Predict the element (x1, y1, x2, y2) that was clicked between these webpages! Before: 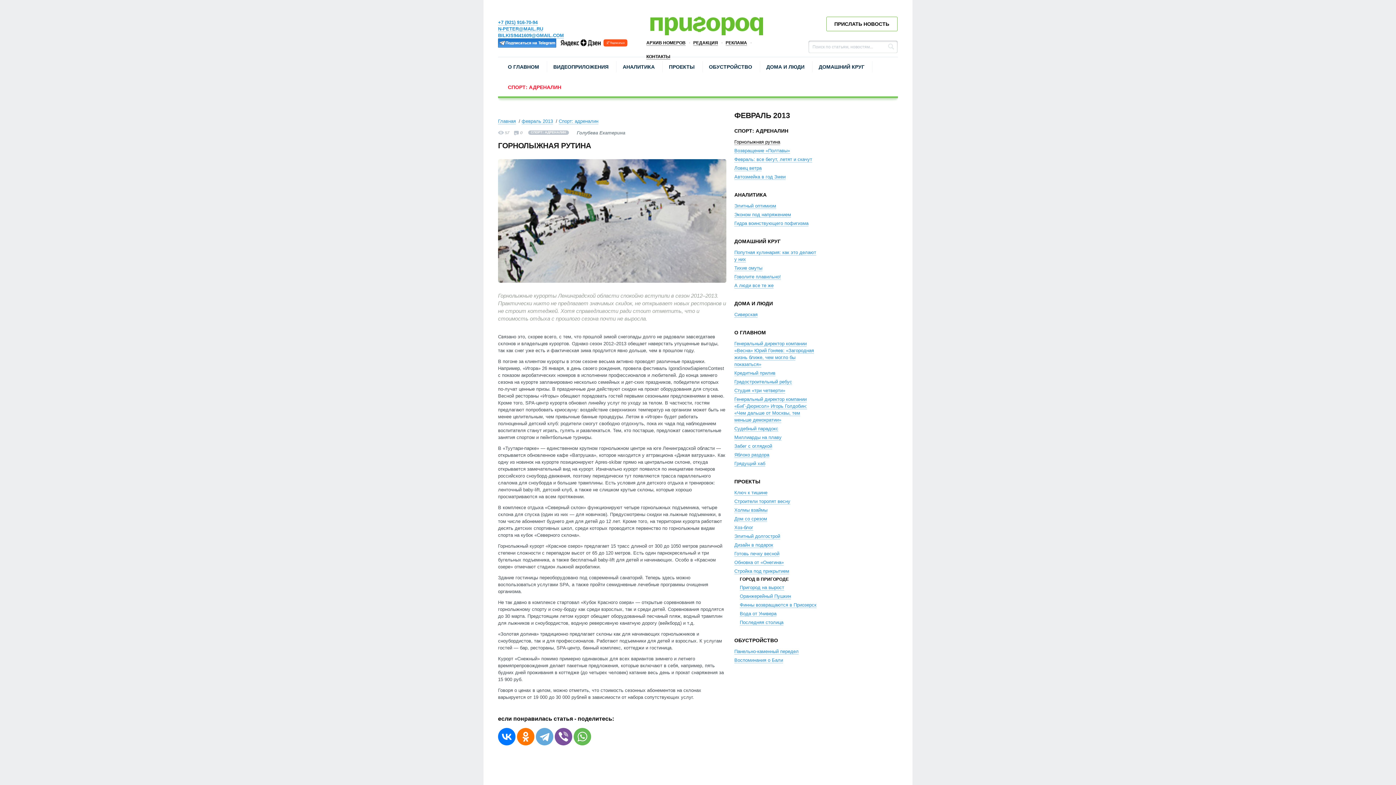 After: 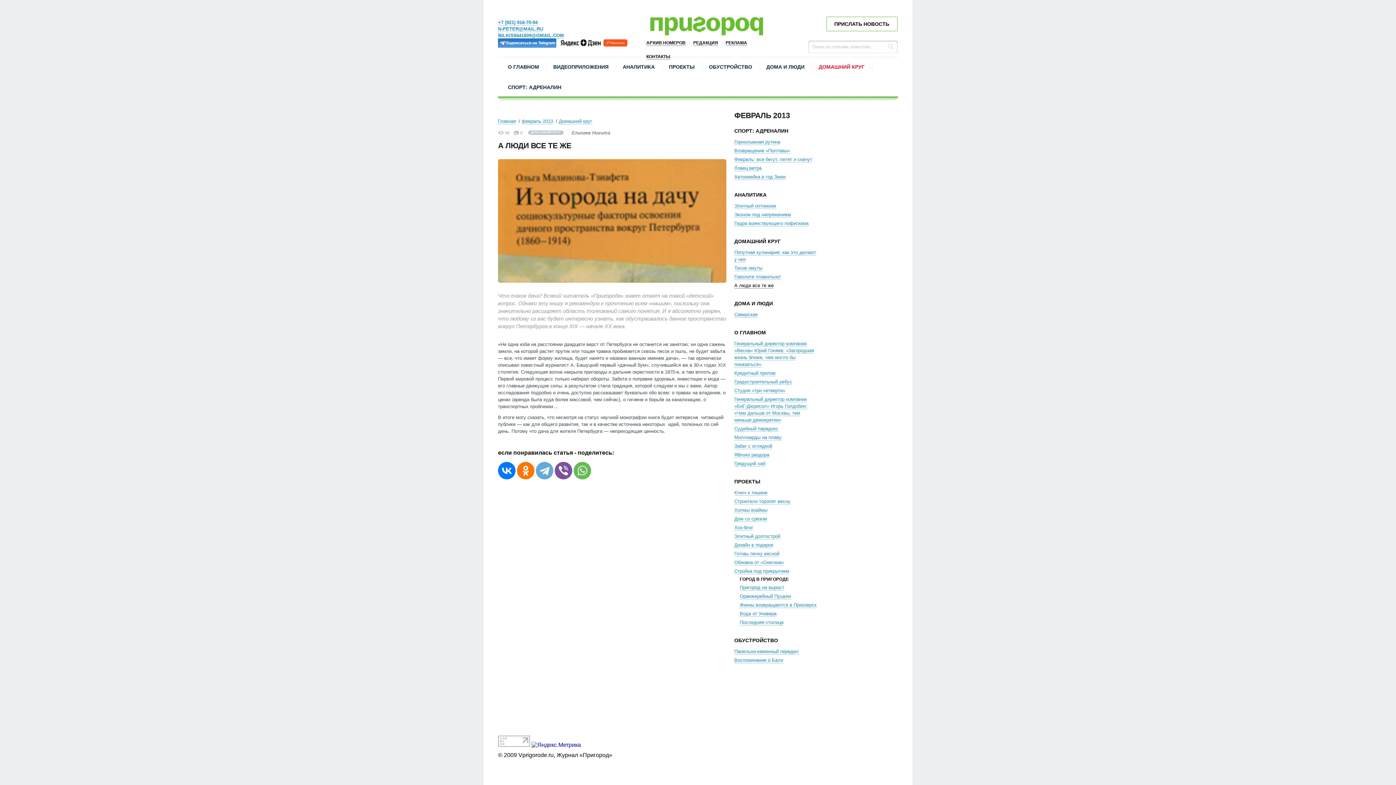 Action: label: А люди все те же bbox: (734, 282, 773, 288)